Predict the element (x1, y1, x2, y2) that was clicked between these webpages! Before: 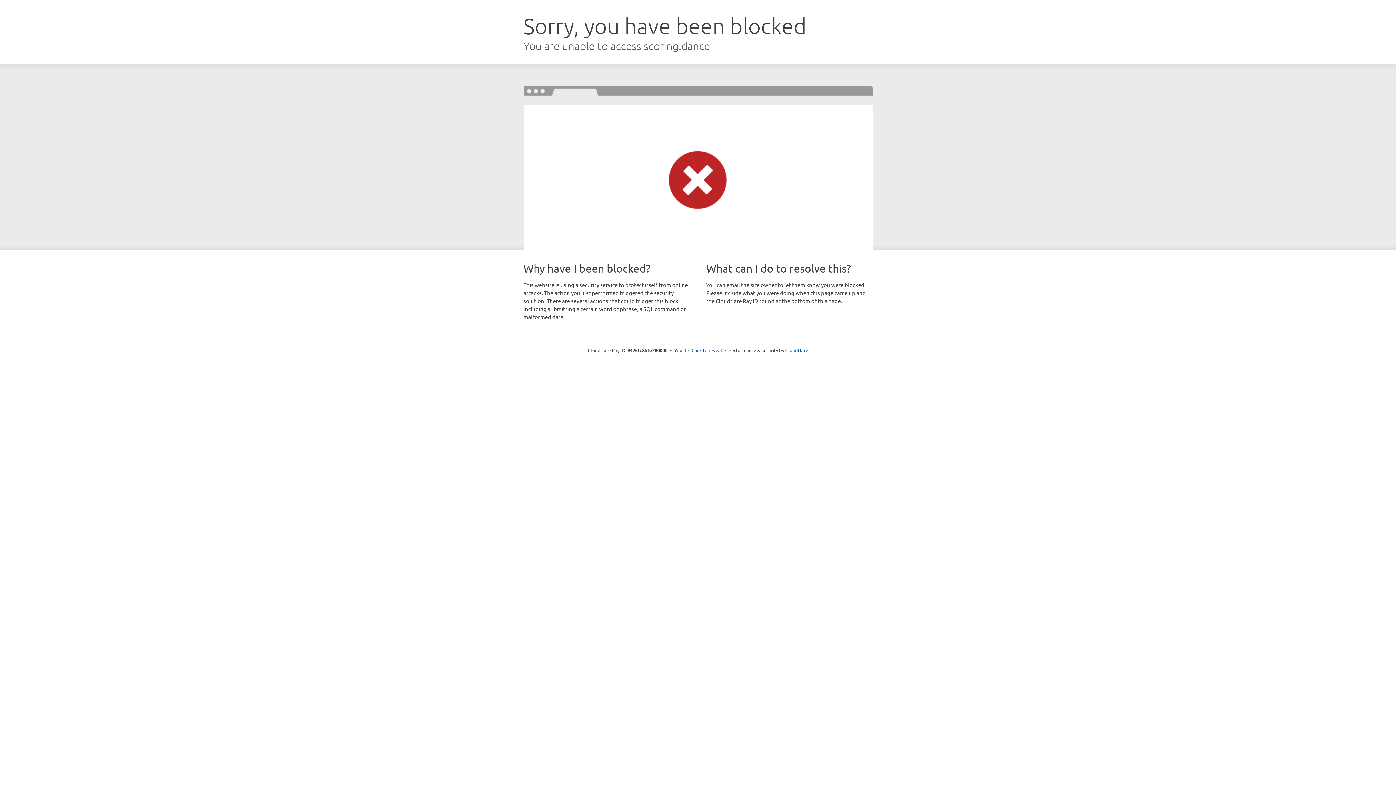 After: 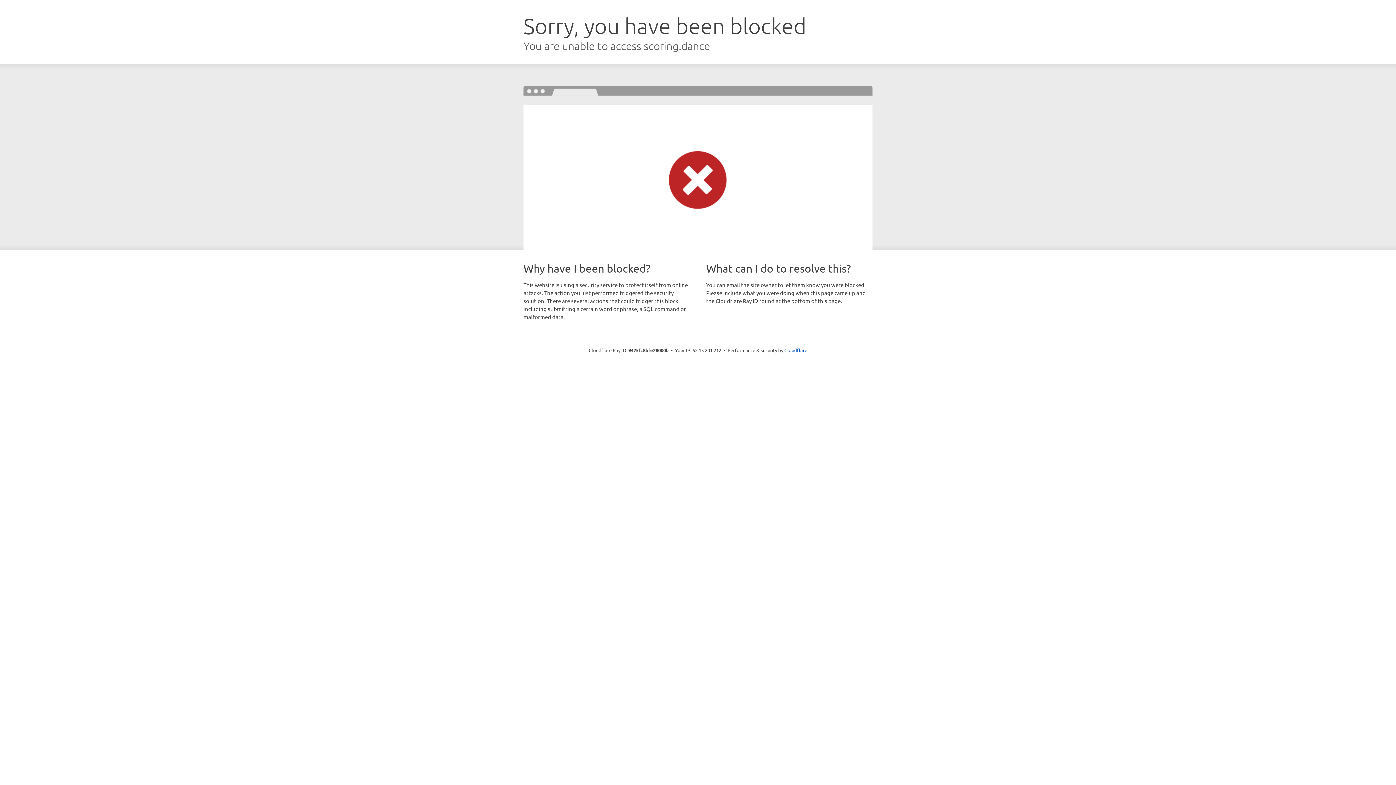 Action: label: Click to reveal bbox: (691, 346, 722, 353)